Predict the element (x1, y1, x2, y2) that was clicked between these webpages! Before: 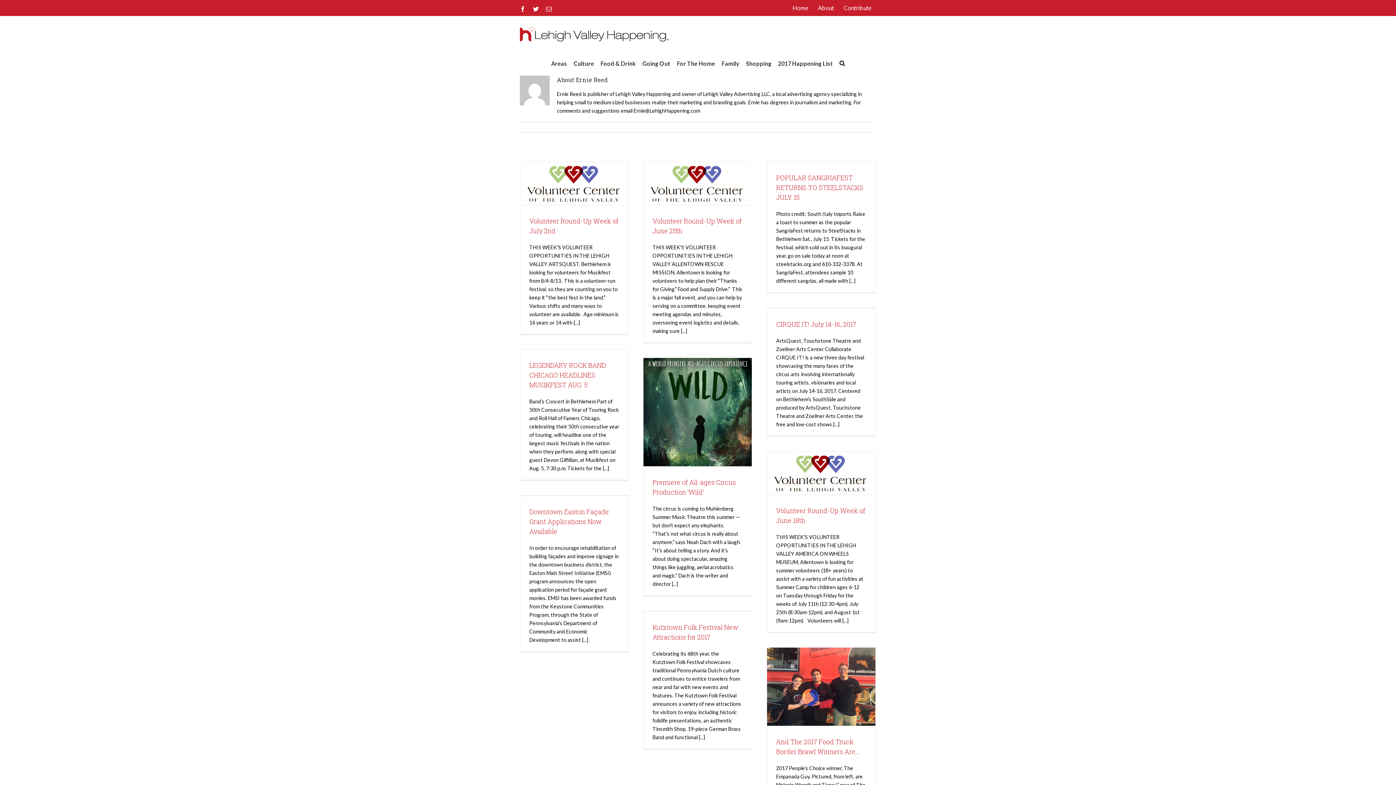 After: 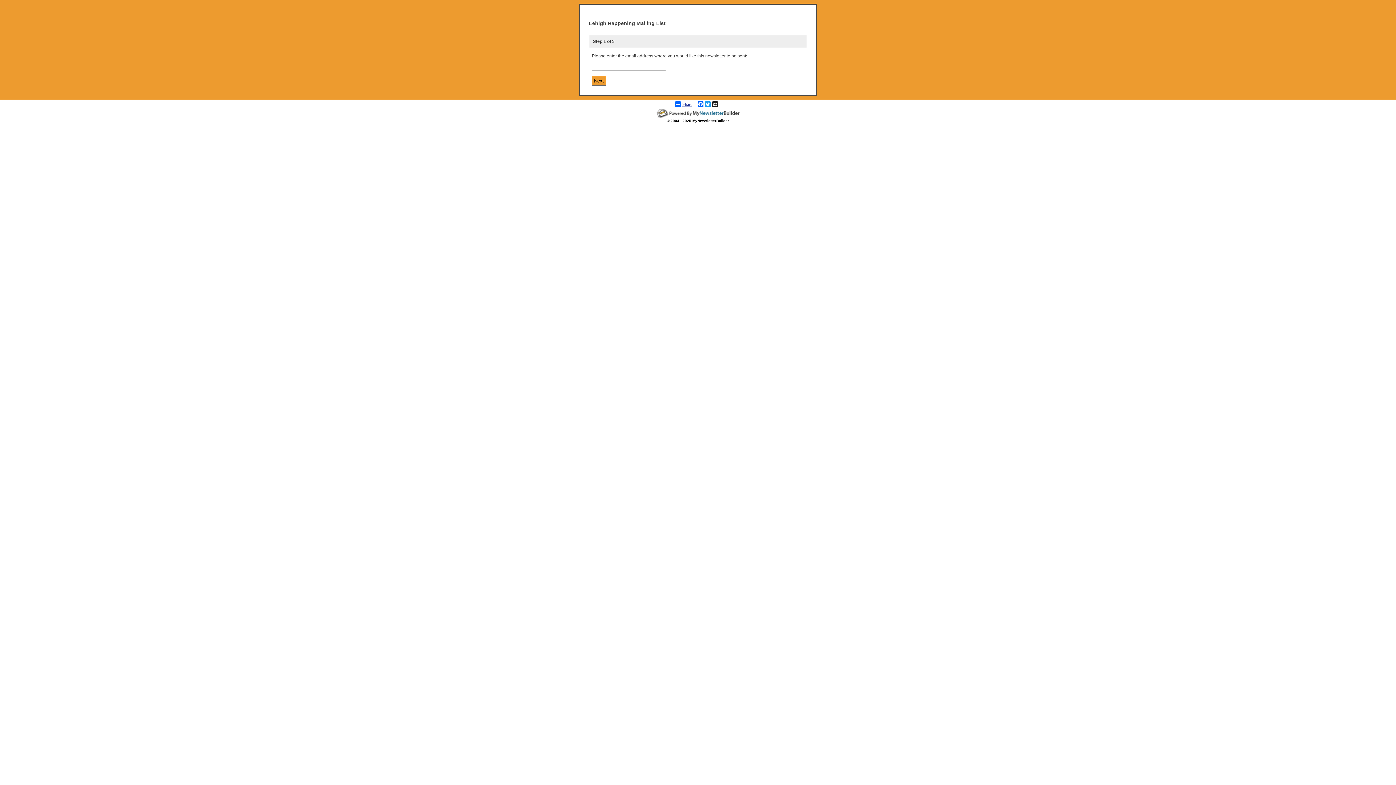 Action: label: Email bbox: (546, 6, 552, 11)